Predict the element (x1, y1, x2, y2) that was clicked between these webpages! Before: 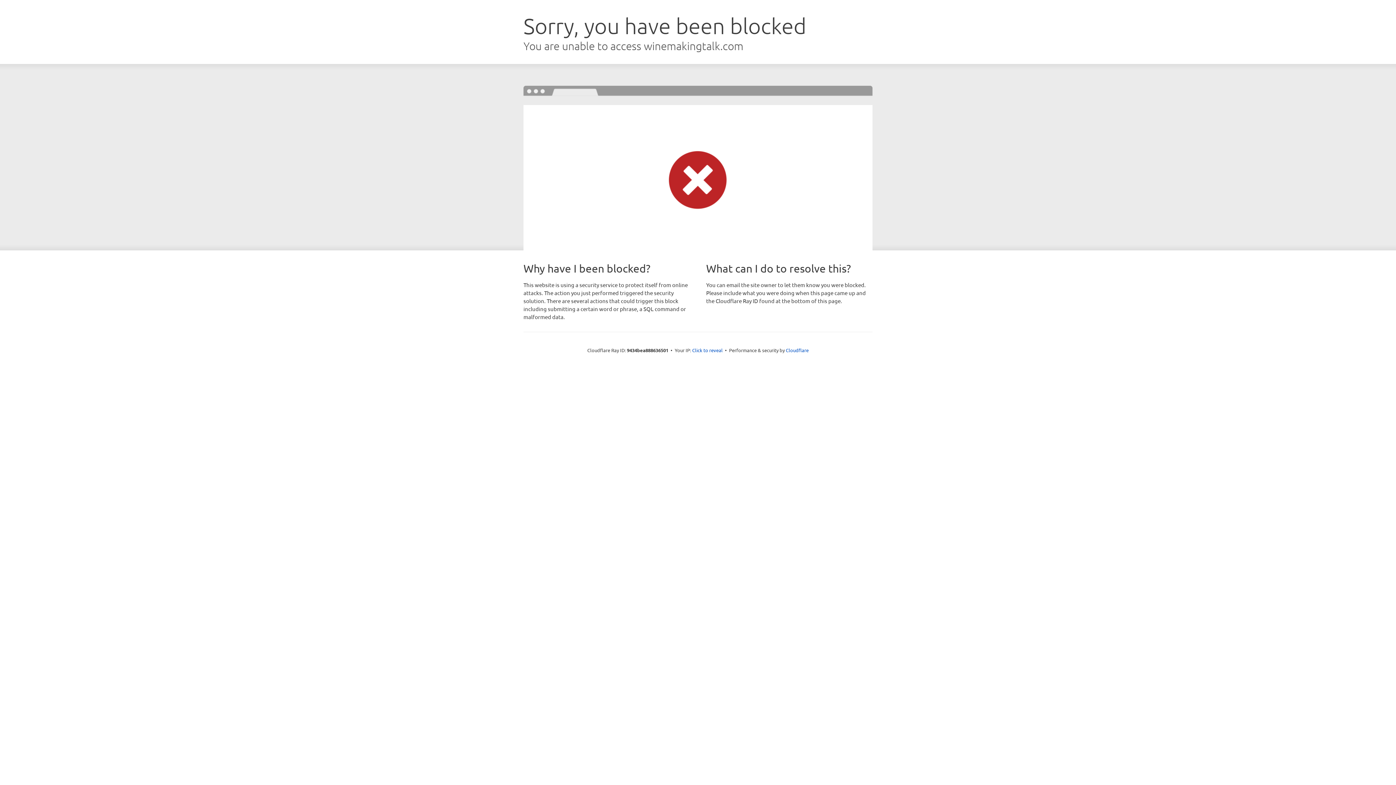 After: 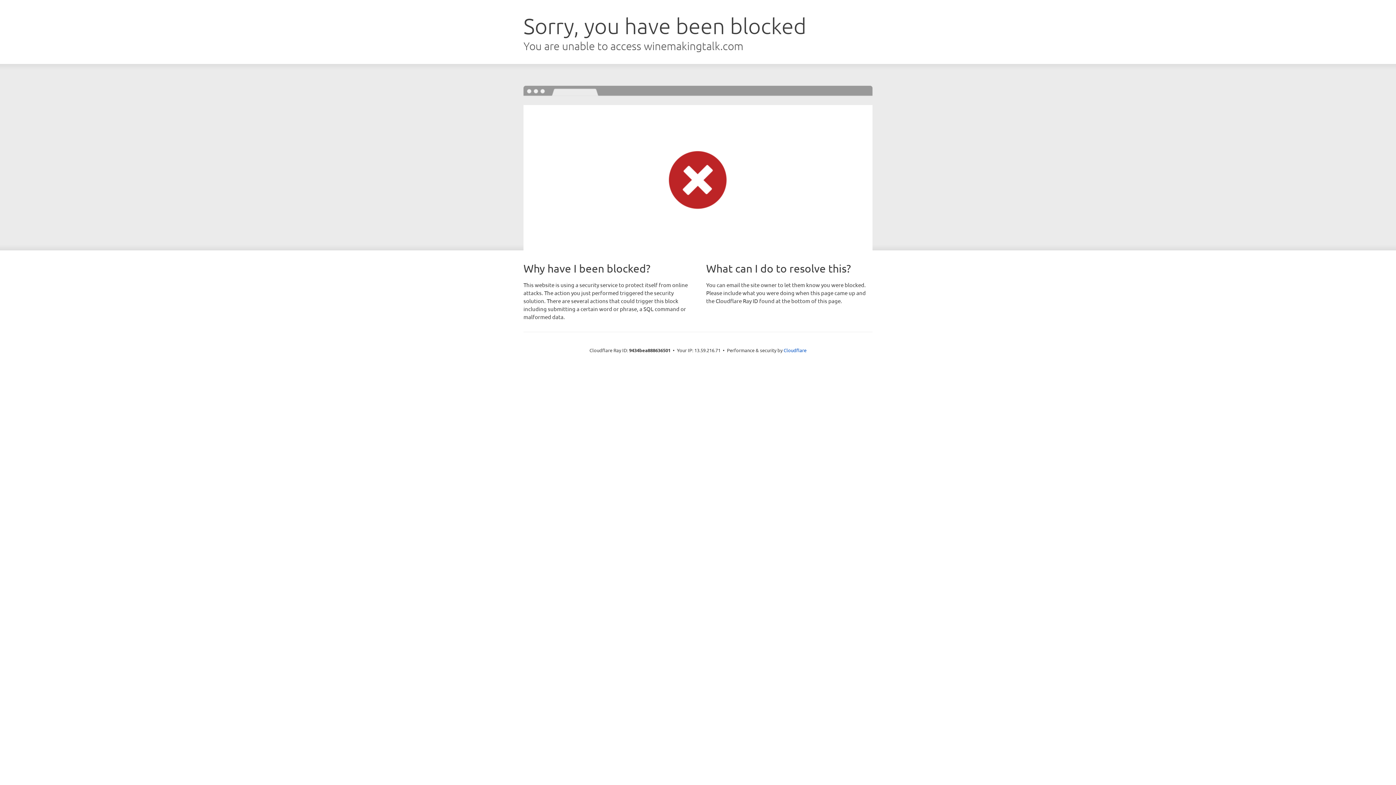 Action: bbox: (692, 346, 722, 353) label: Click to reveal